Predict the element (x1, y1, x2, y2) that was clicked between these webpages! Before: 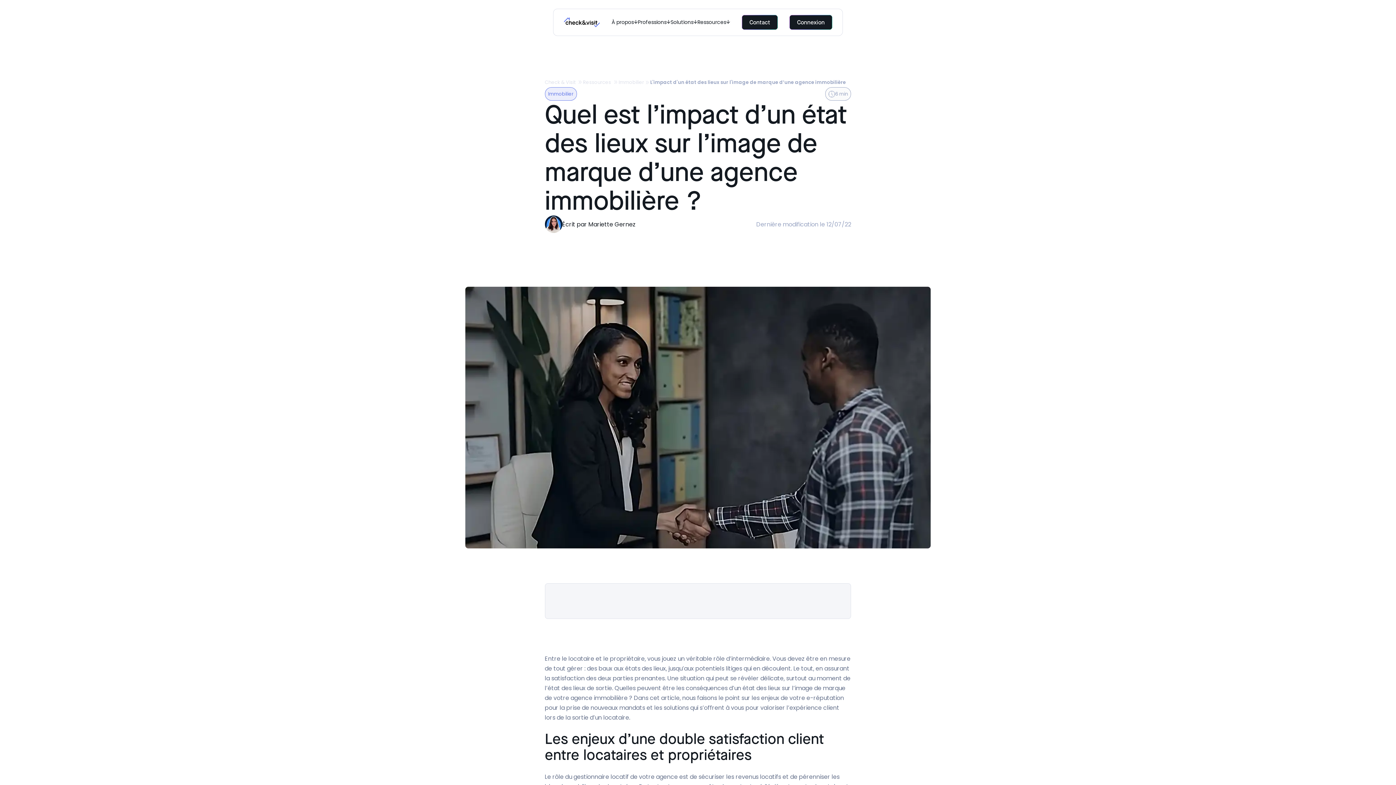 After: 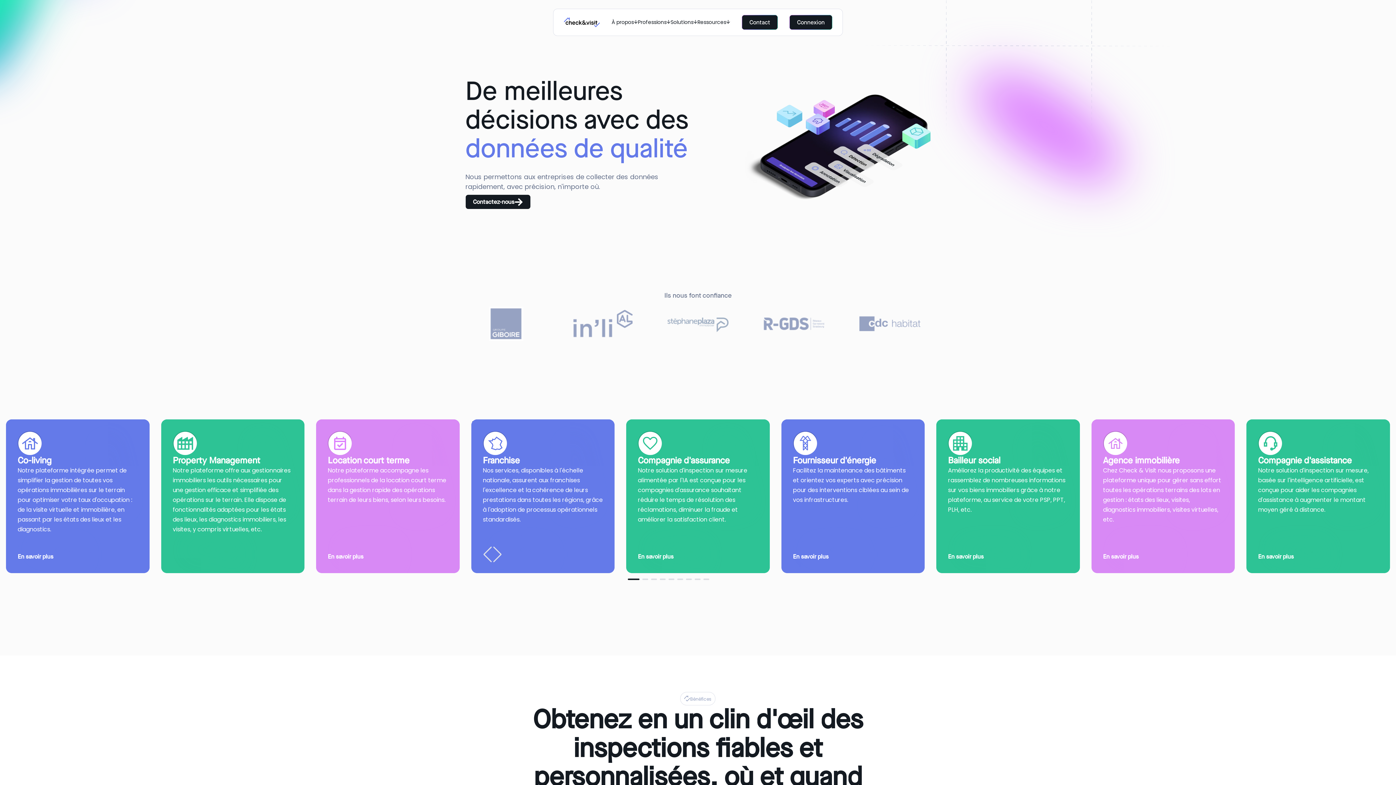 Action: label: Check & Visit bbox: (544, 77, 575, 87)